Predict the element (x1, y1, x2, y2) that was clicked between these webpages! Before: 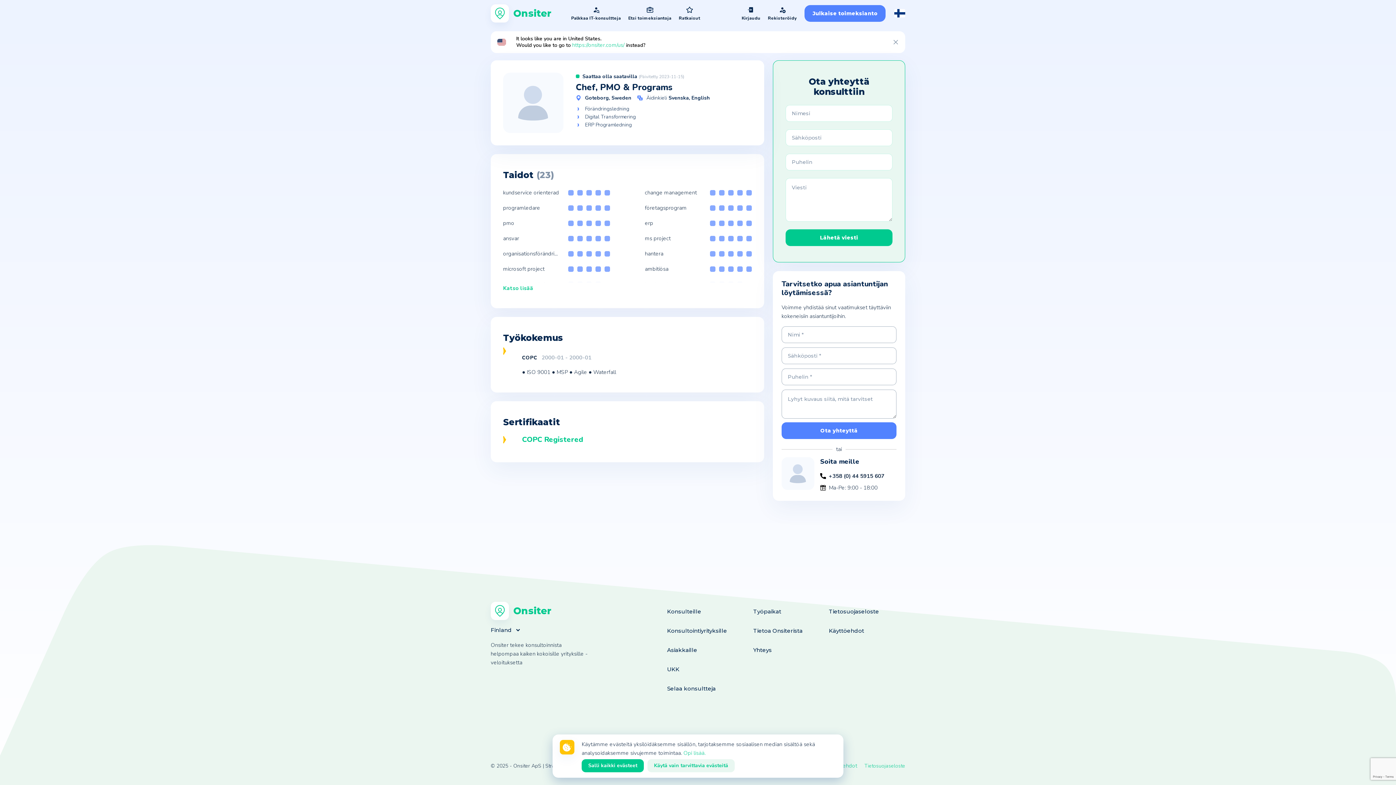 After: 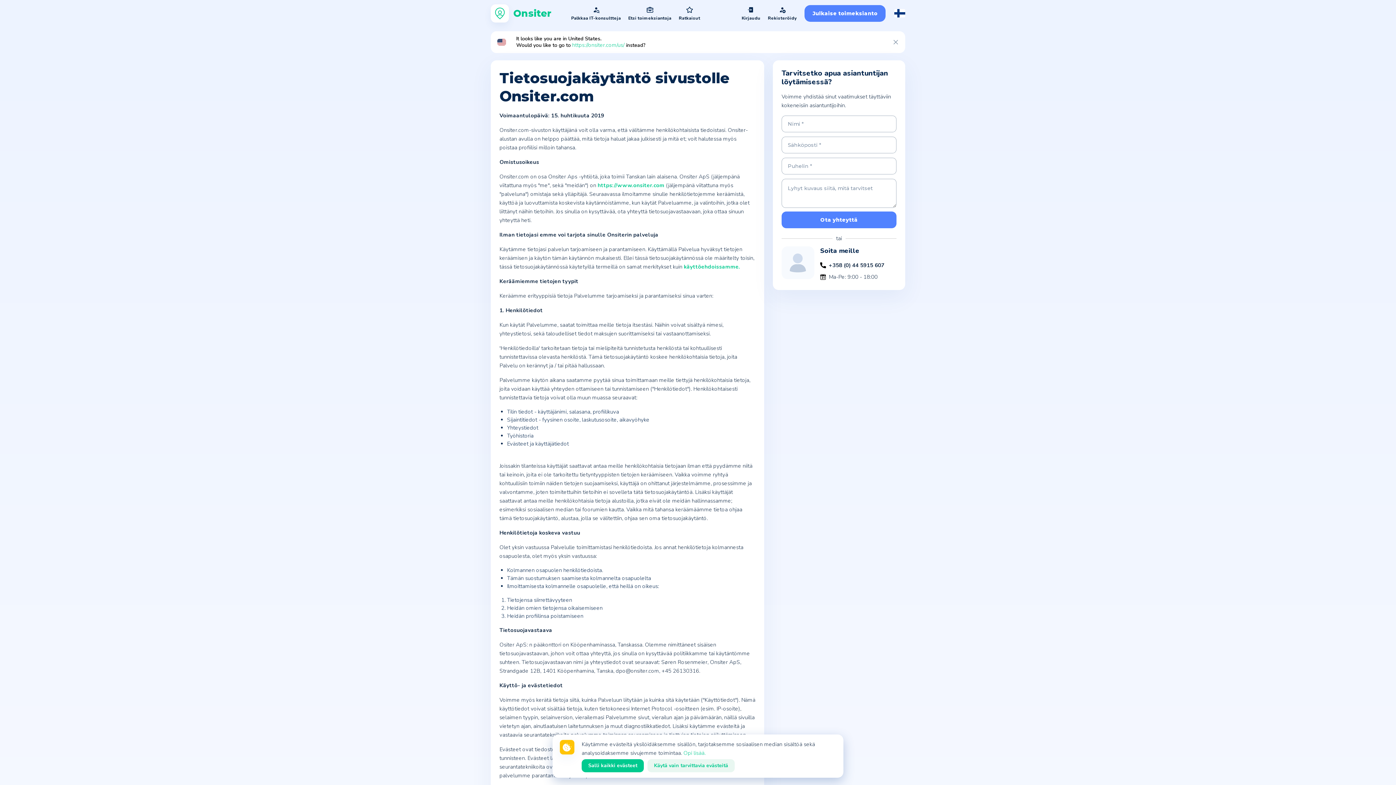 Action: bbox: (864, 761, 905, 770) label: Tietosuojaseloste